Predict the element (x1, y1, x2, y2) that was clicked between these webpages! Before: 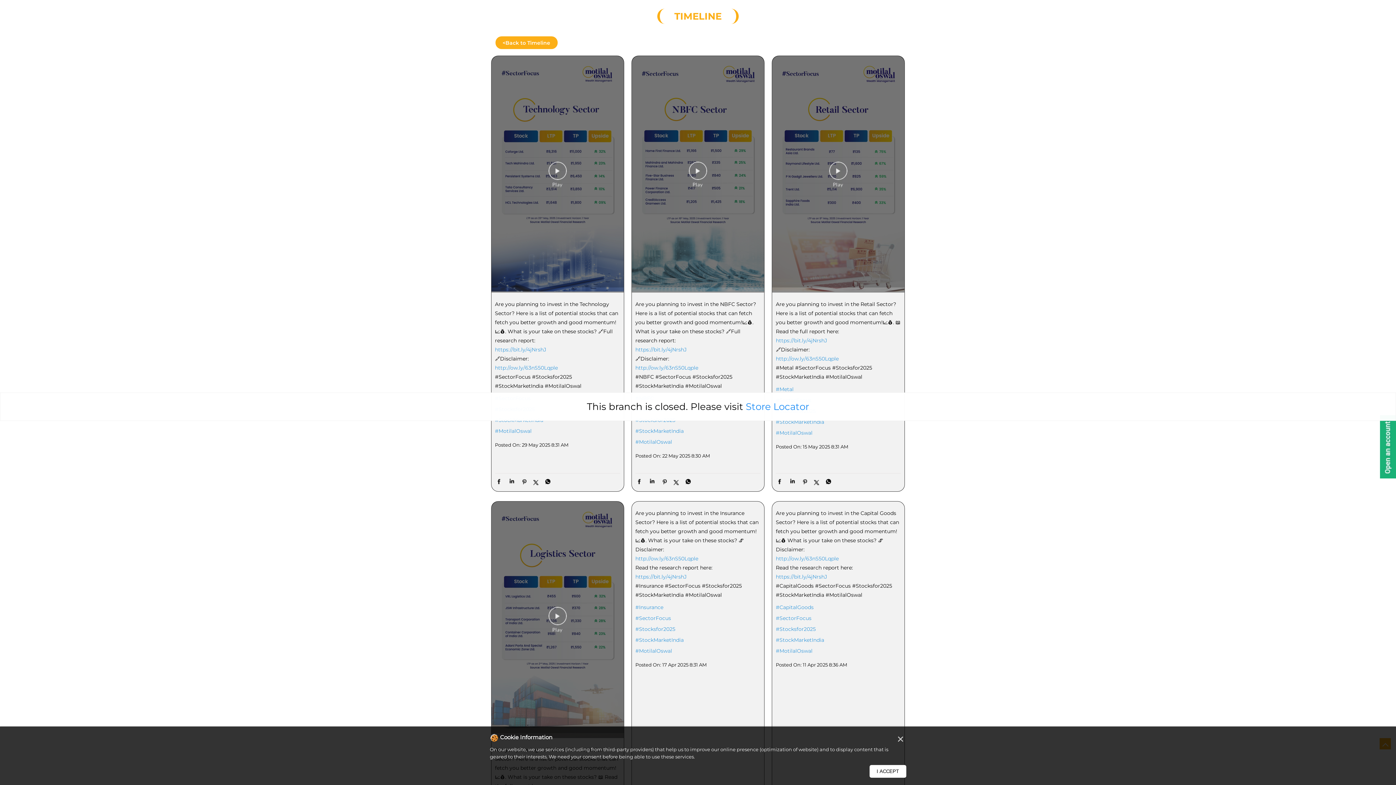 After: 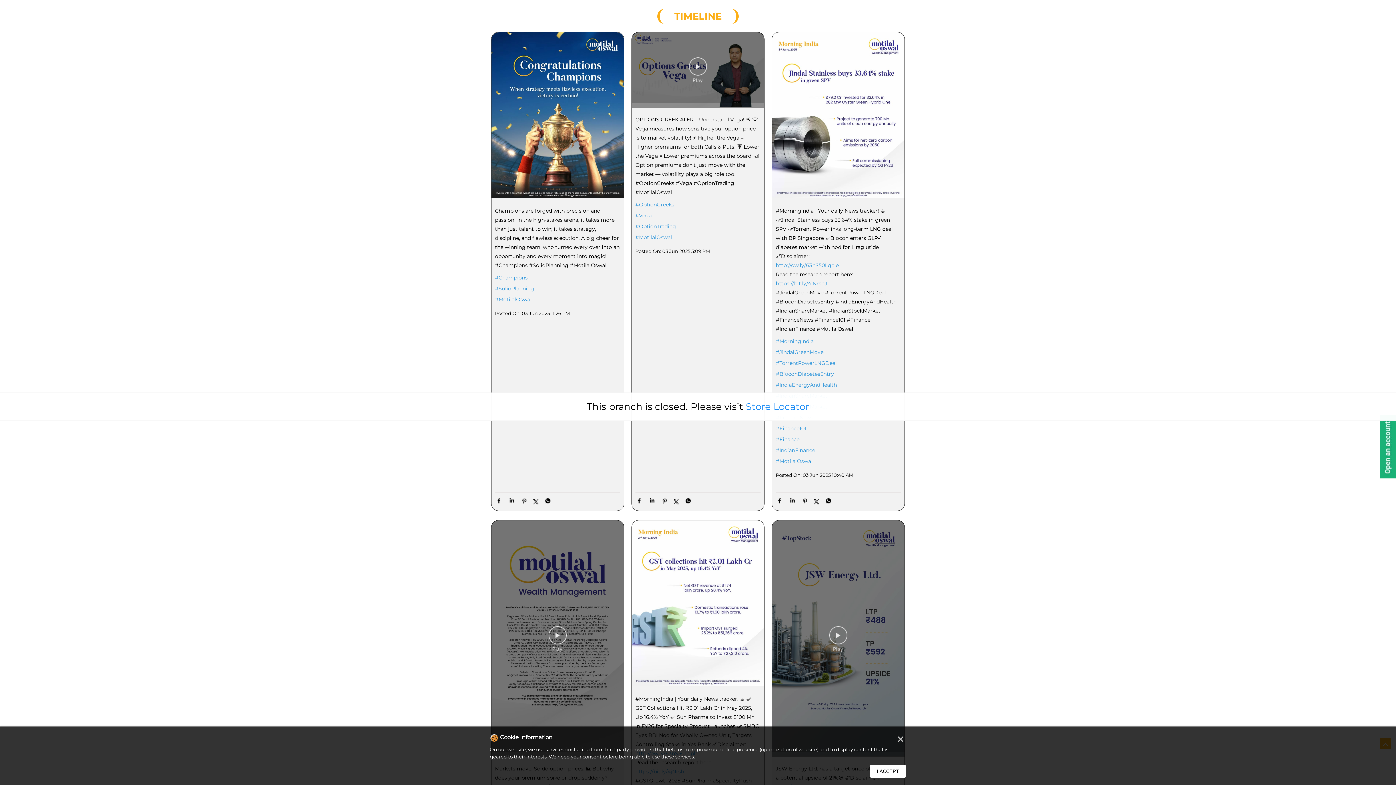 Action: label: <
Back to Timeline bbox: (495, 185, 557, 197)